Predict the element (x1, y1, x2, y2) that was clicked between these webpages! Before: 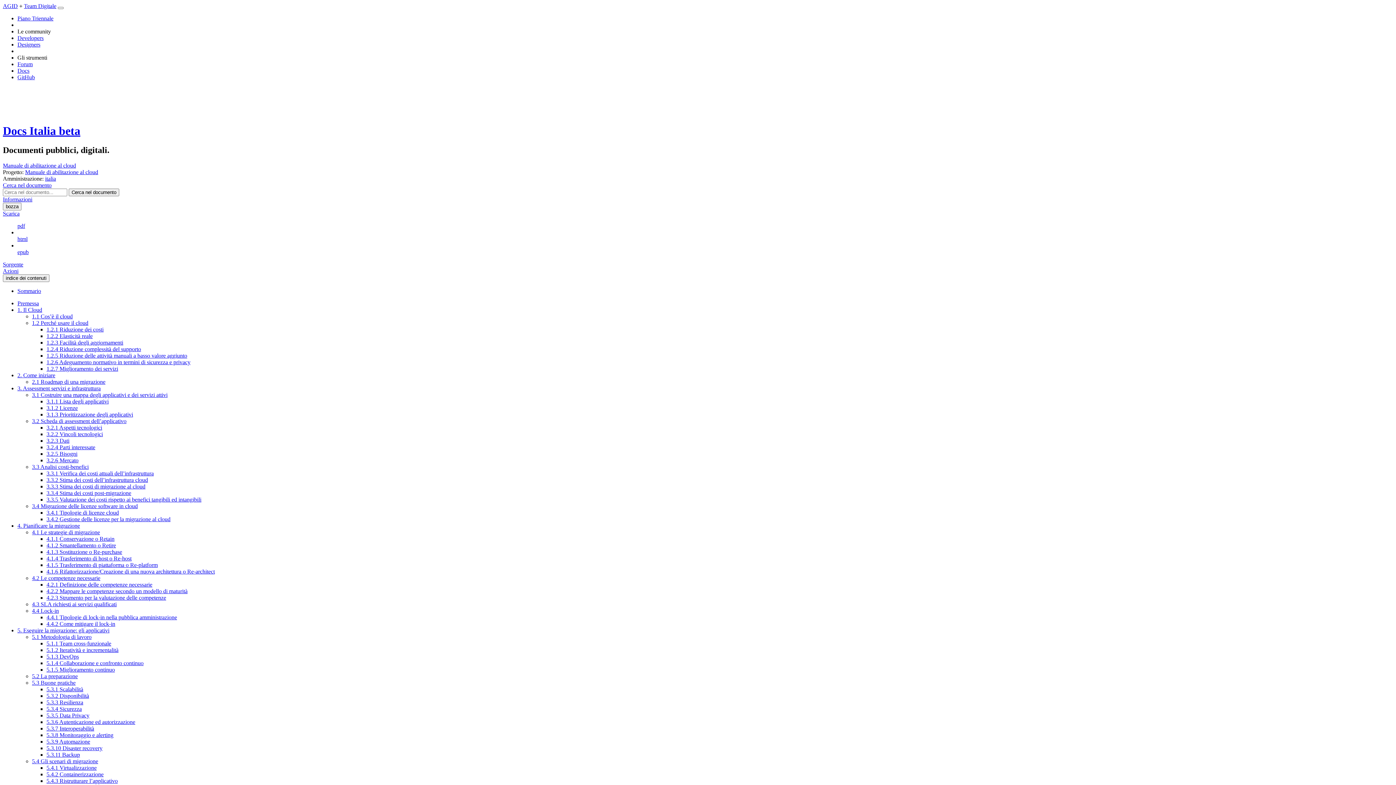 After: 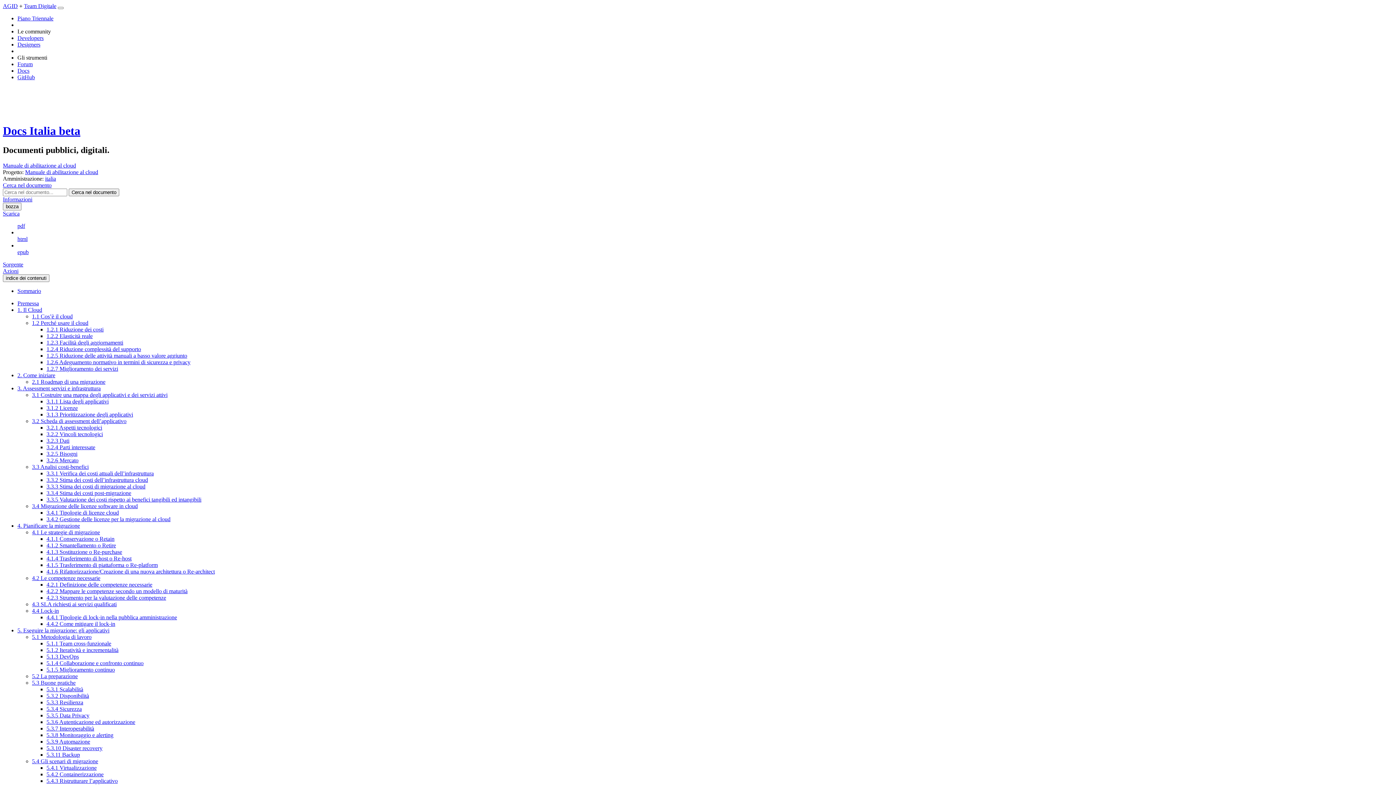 Action: bbox: (46, 496, 201, 502) label: 3.3.5 Valutazione dei costi rispetto ai benefici tangibili ed intangibili